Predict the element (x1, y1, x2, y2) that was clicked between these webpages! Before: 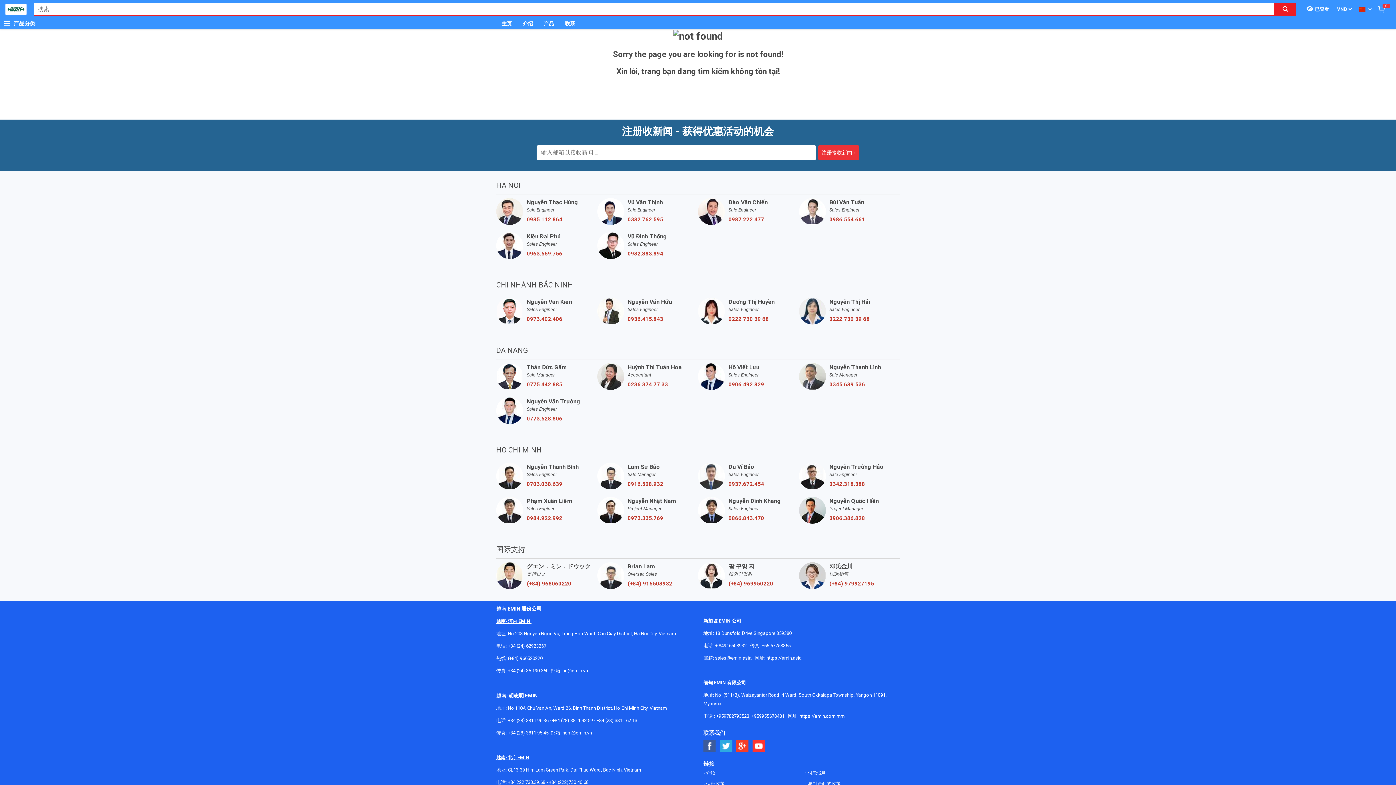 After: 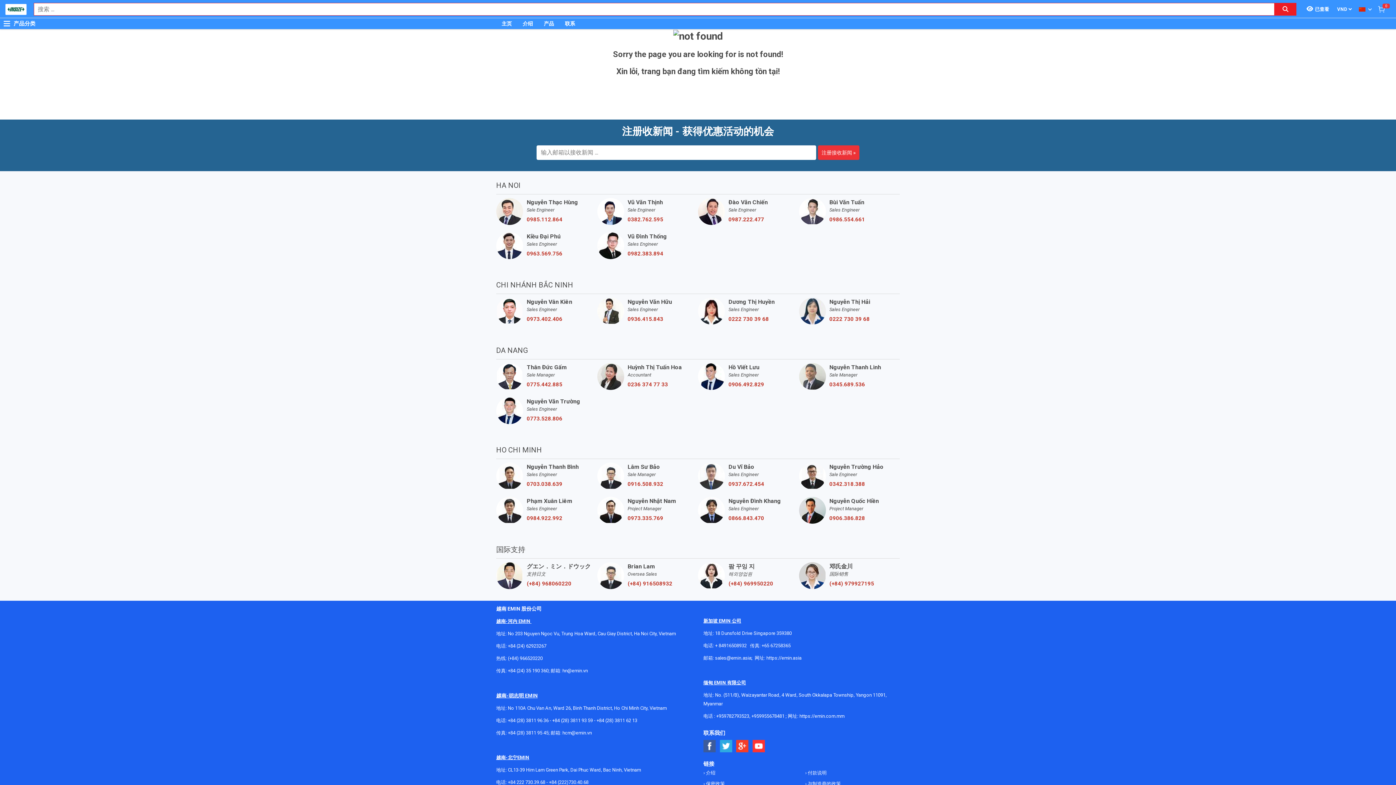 Action: label: 0906.386.828 bbox: (829, 515, 900, 521)